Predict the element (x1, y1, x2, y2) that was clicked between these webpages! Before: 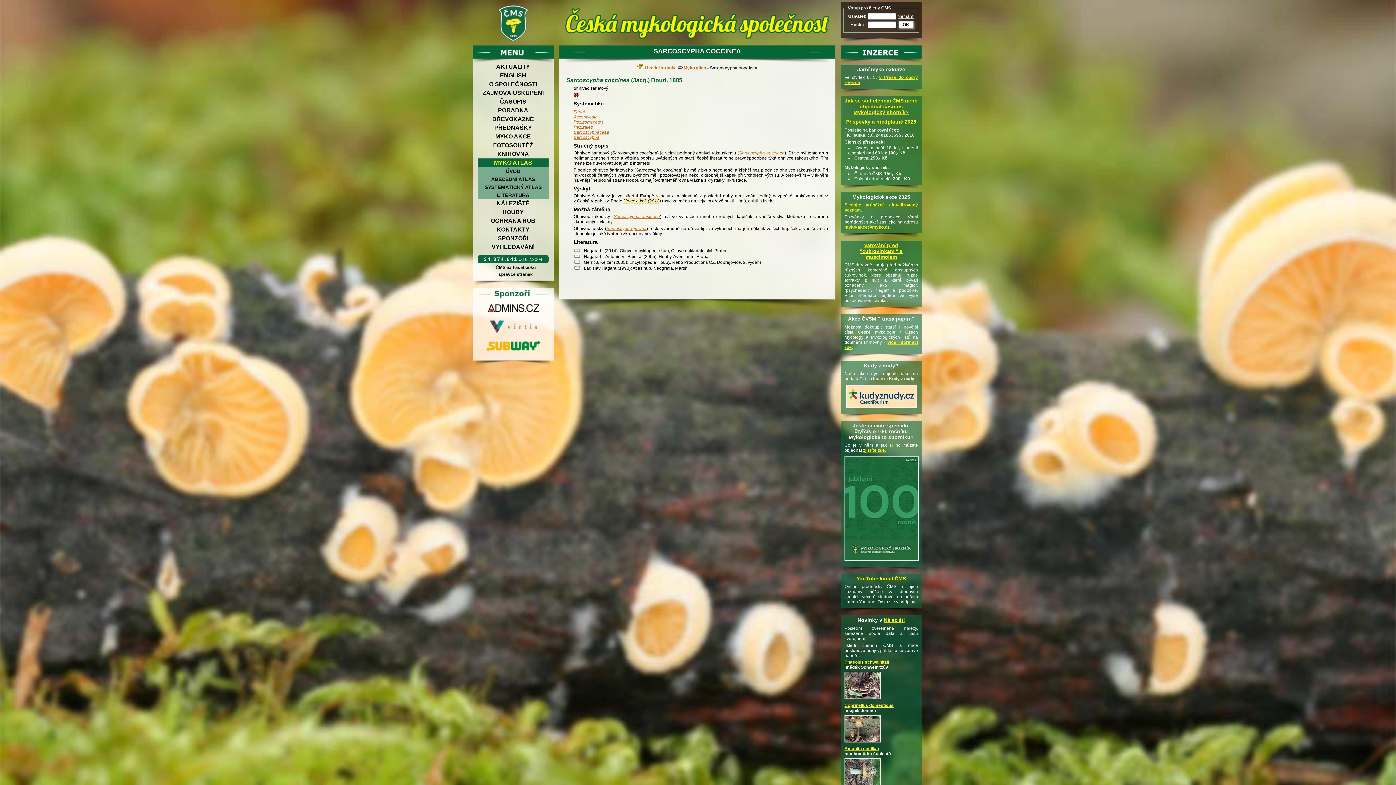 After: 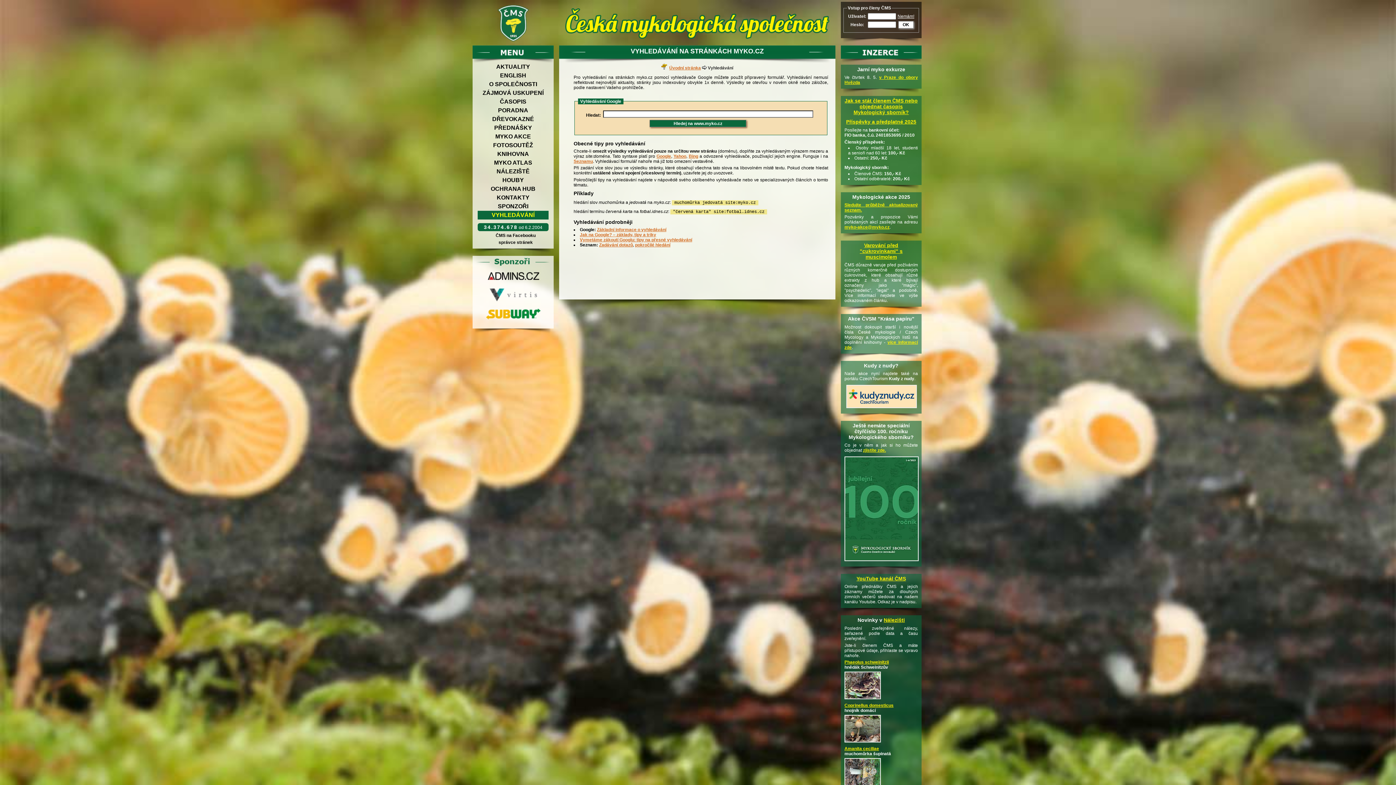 Action: bbox: (477, 242, 548, 251) label: VYHLEDÁVÁNÍ